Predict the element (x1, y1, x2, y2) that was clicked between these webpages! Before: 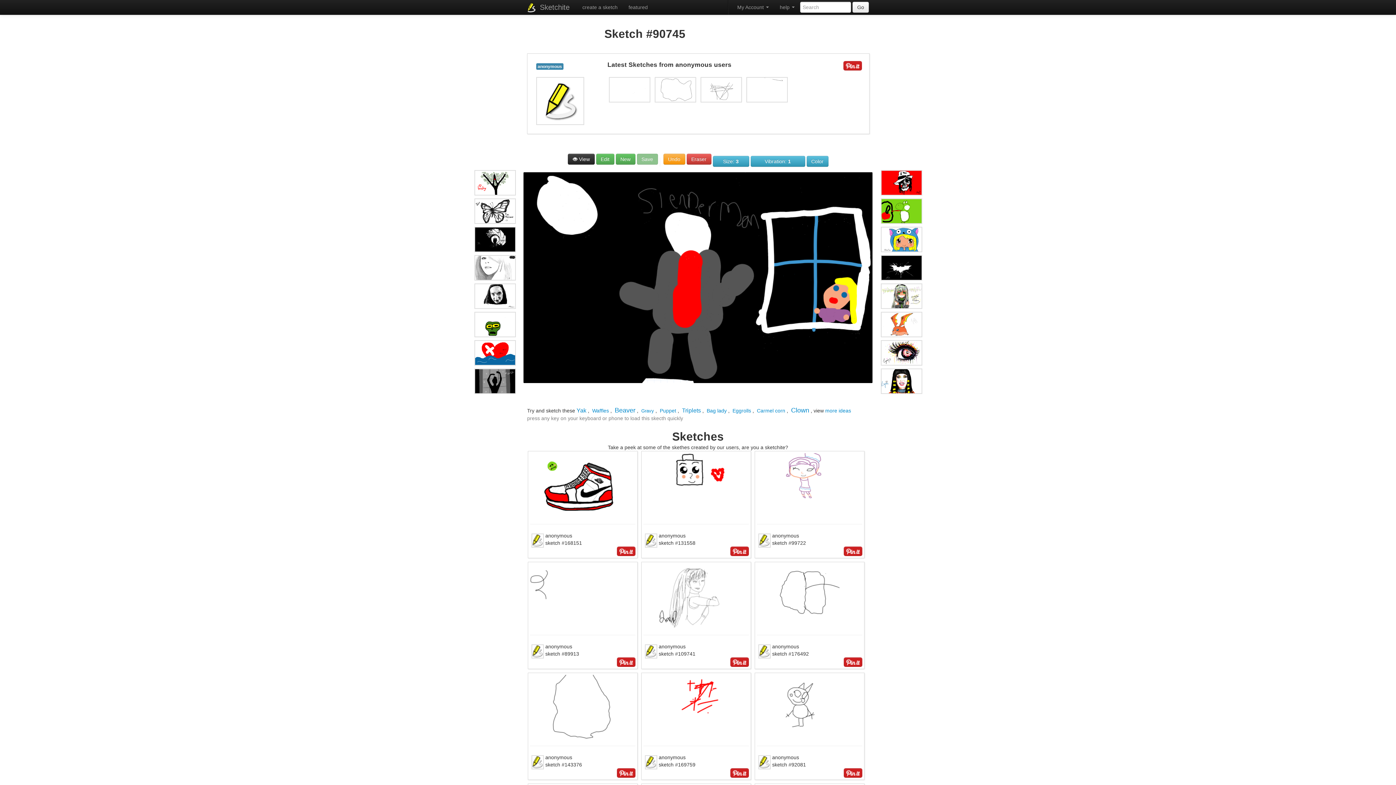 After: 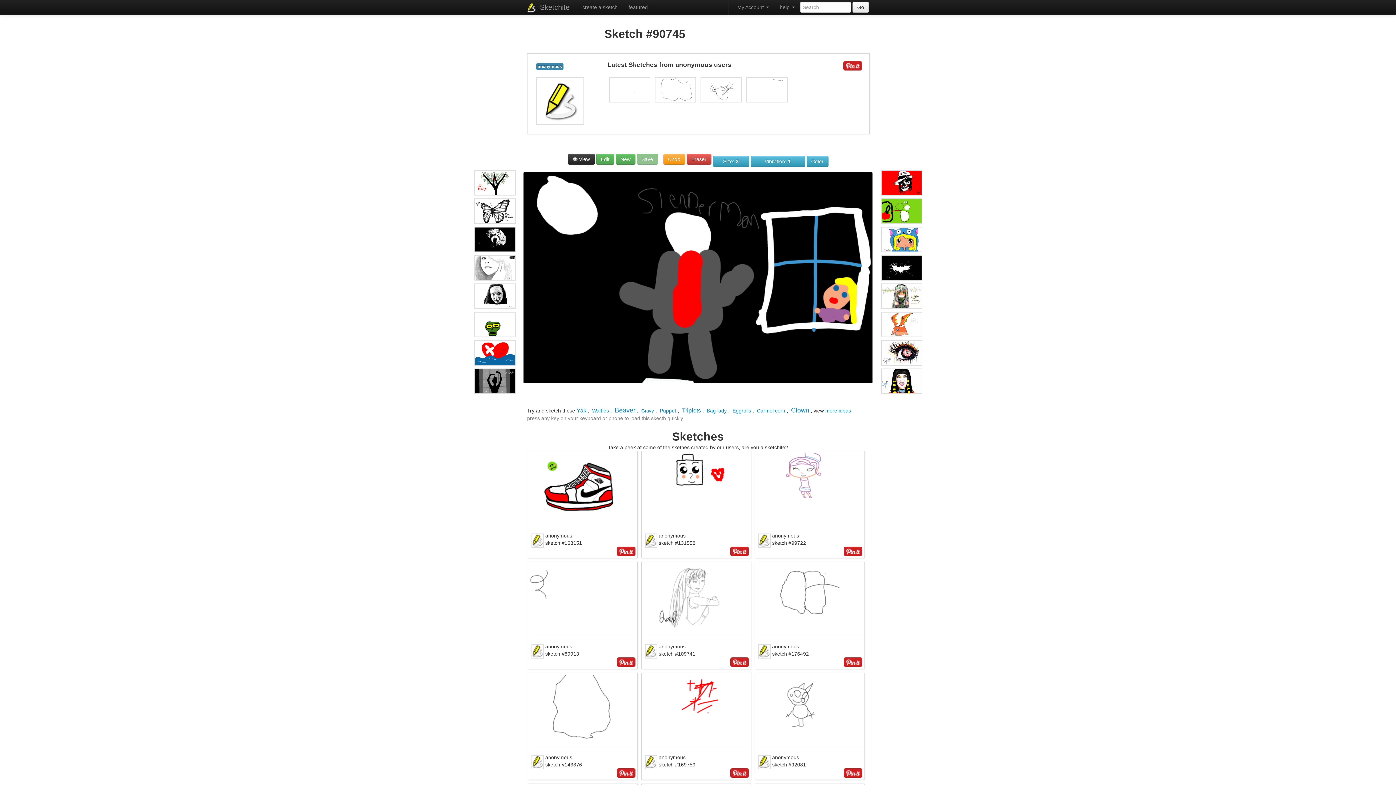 Action: bbox: (617, 770, 635, 775)